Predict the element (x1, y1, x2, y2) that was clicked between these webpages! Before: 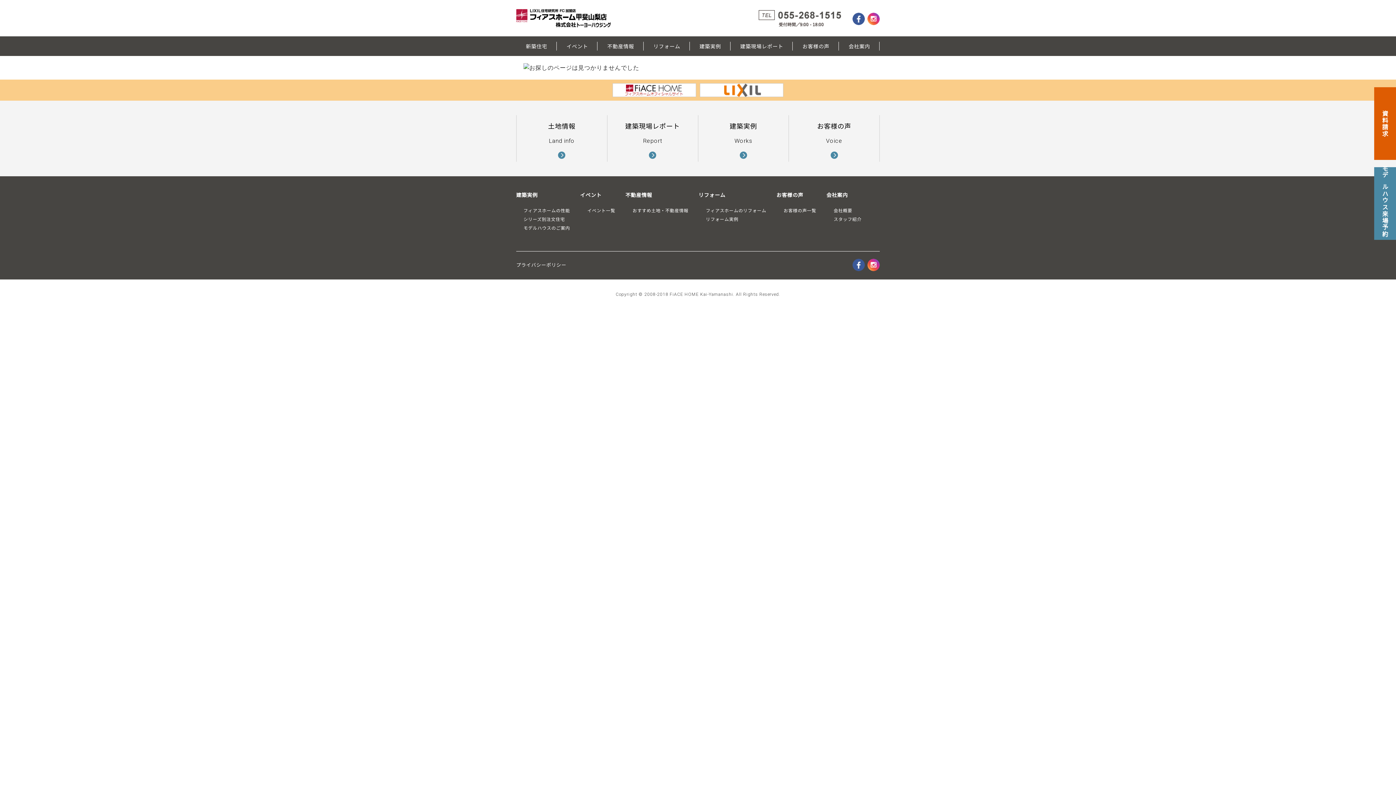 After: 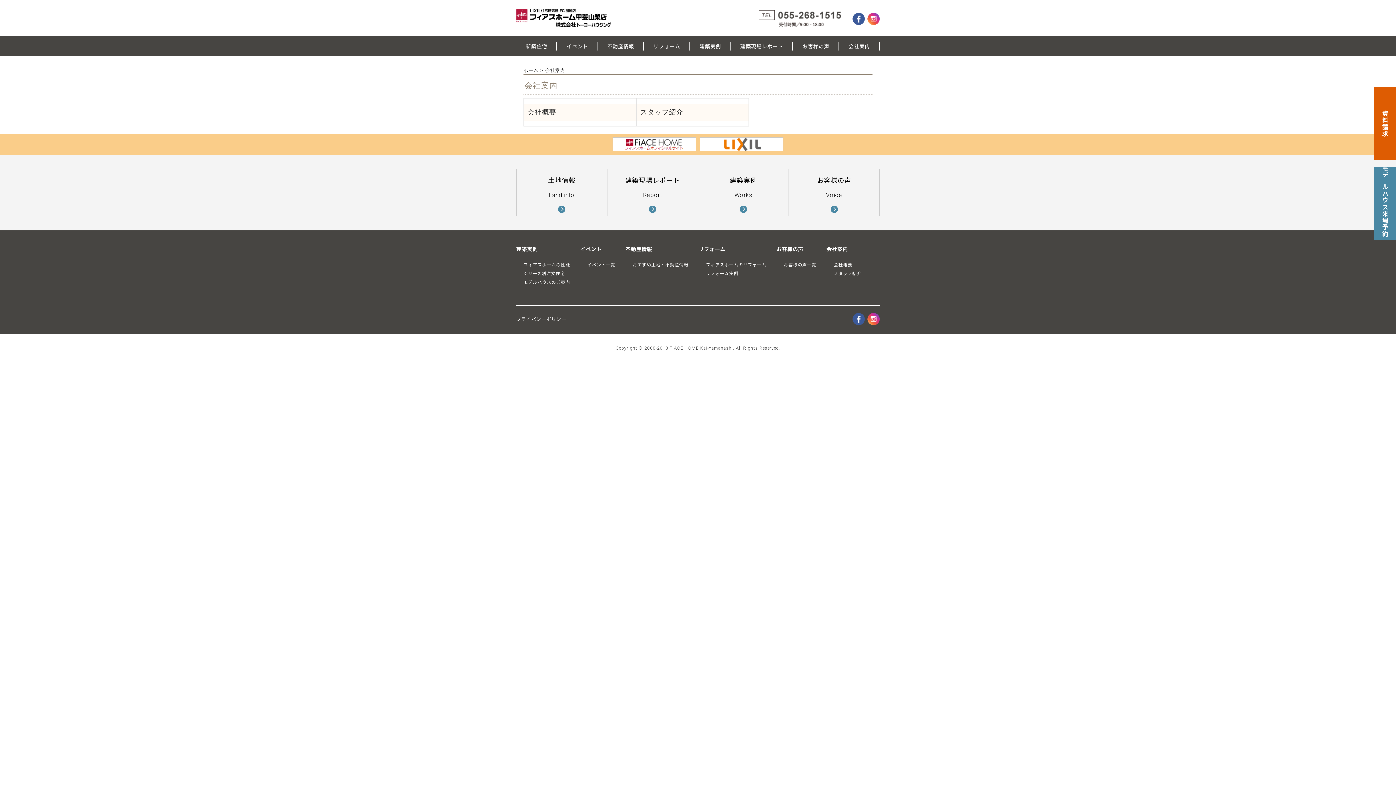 Action: bbox: (826, 191, 848, 198) label: 会社案内